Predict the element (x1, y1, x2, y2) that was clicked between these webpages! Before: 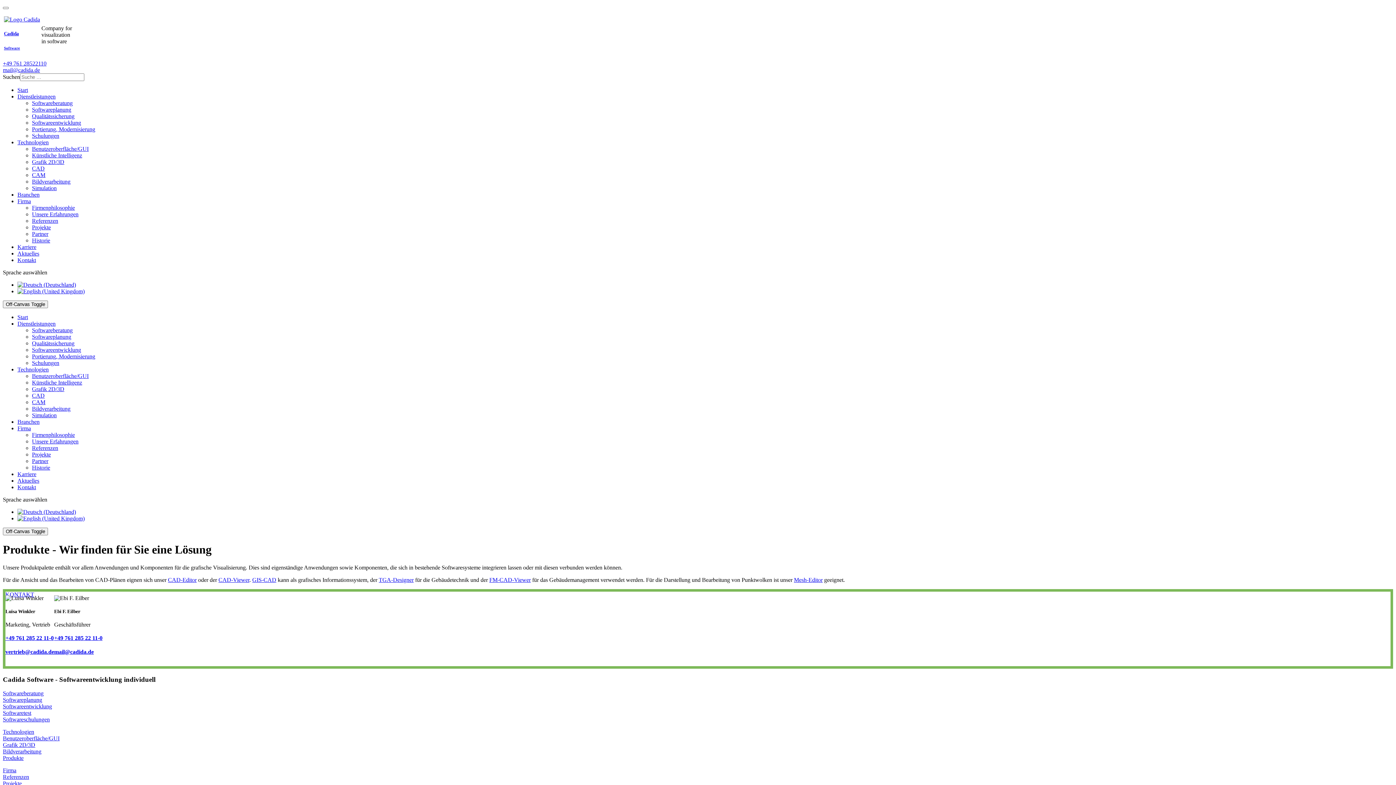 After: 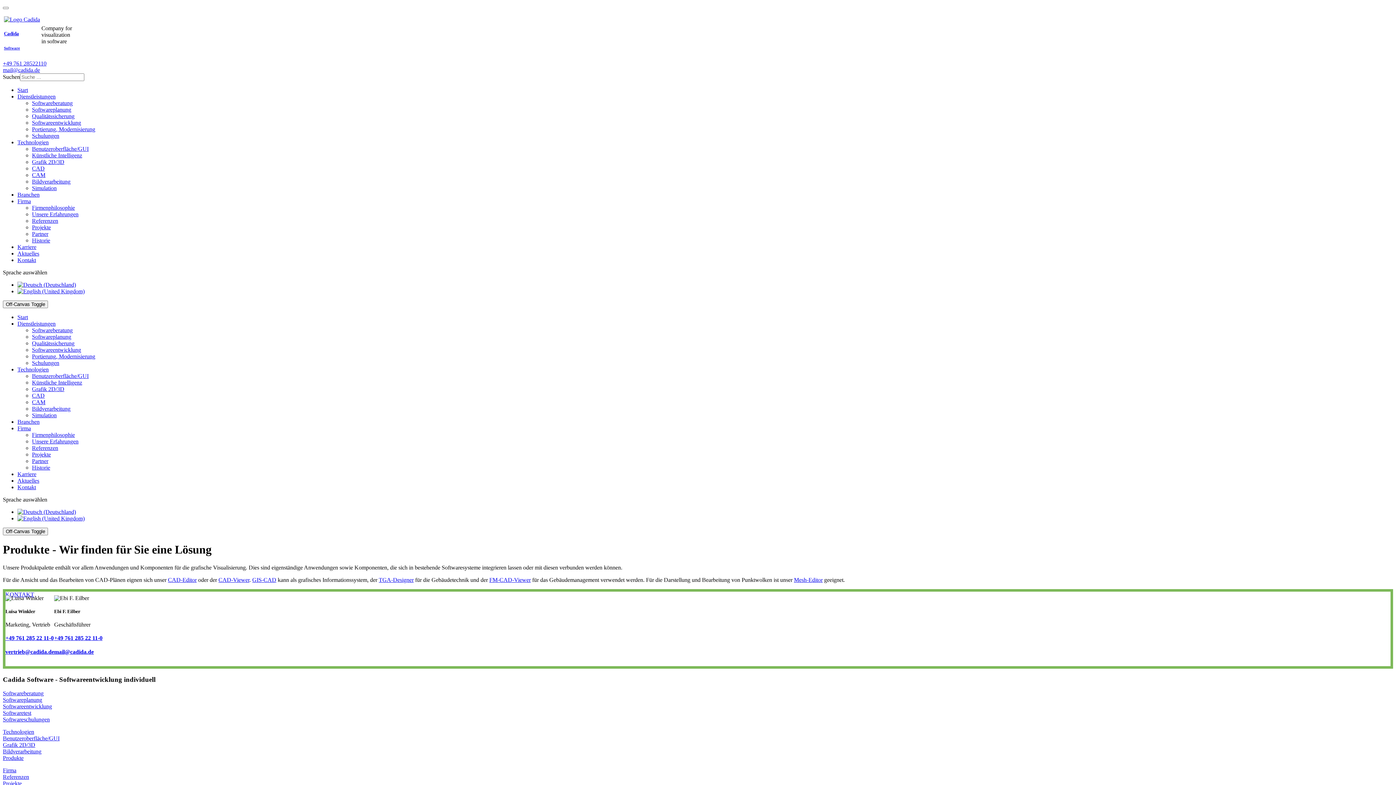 Action: bbox: (5, 635, 53, 641) label: +49 761 285 22 11-0